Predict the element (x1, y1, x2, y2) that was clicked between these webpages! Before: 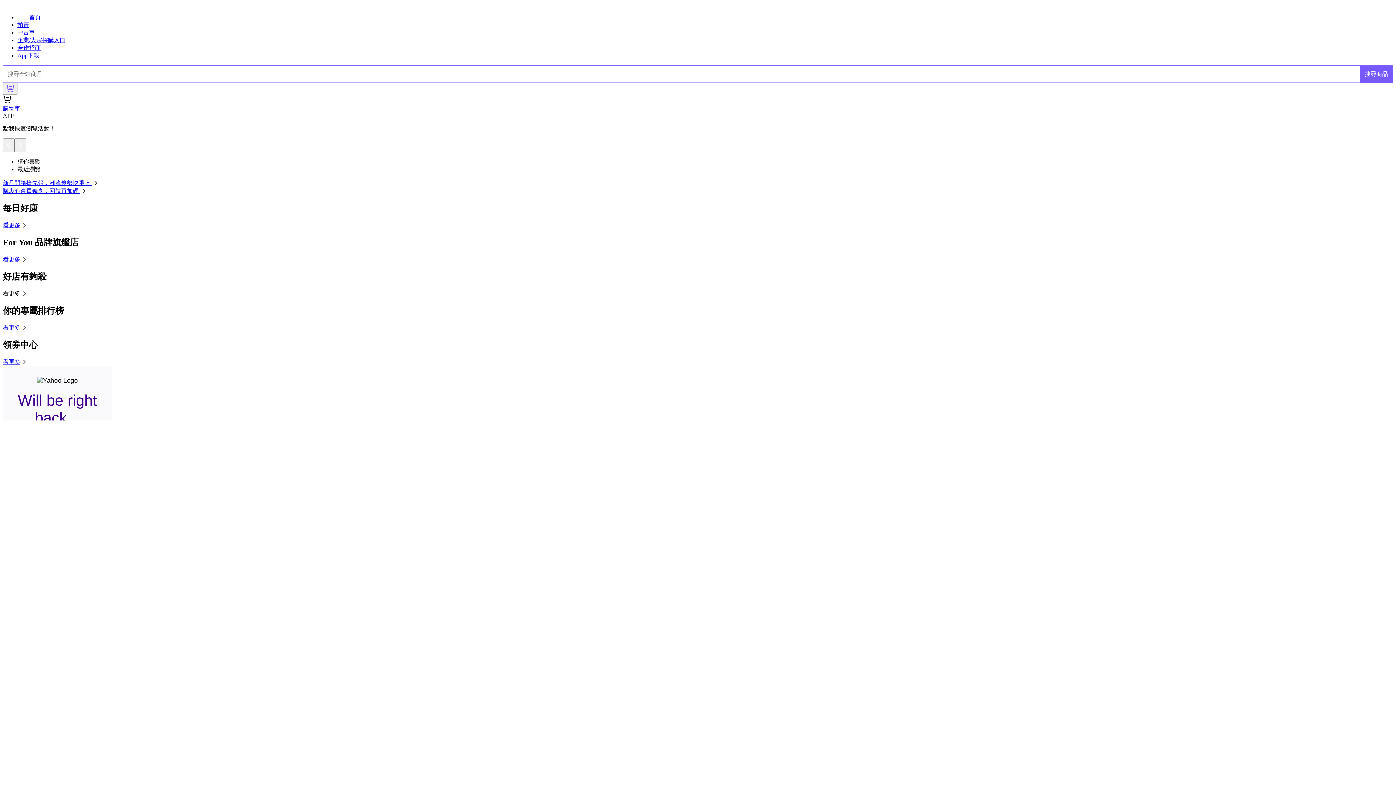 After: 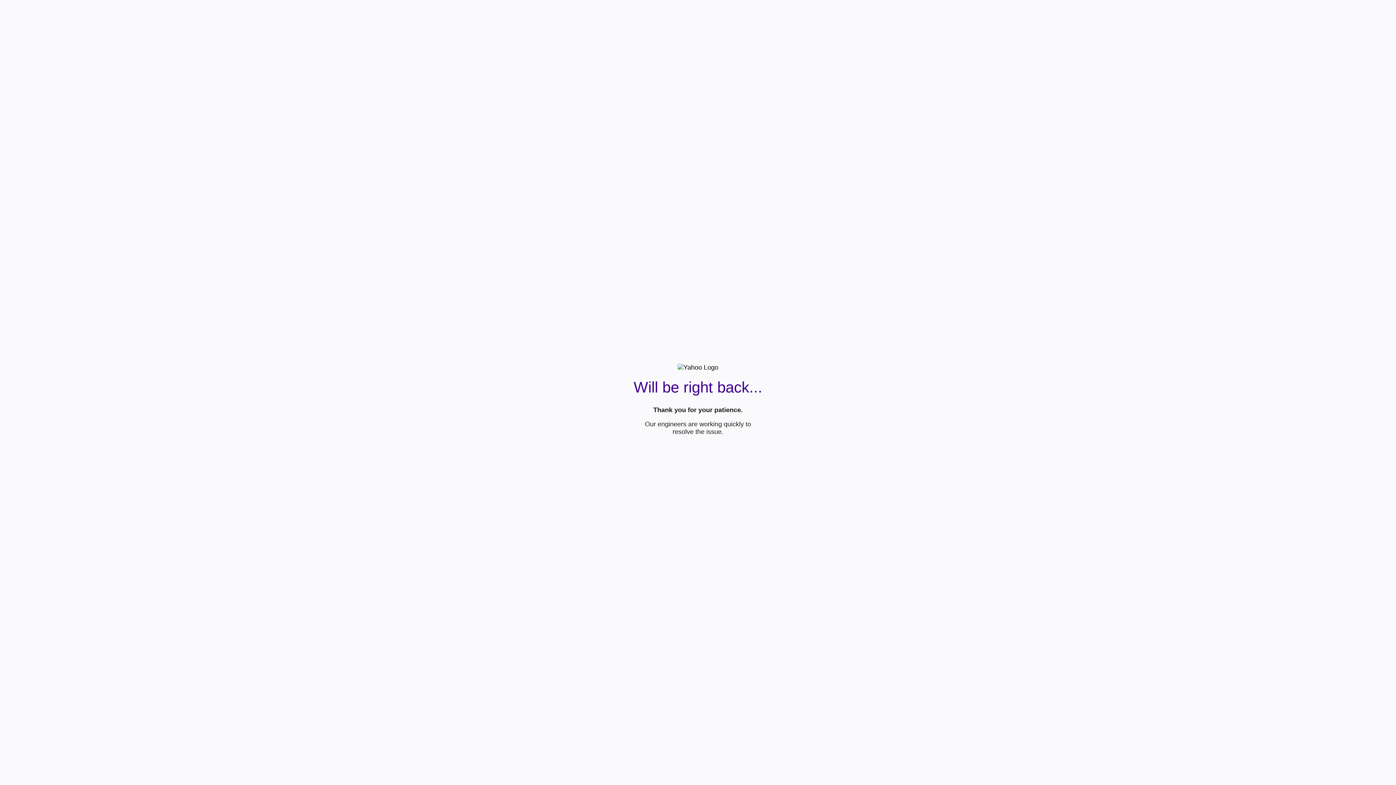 Action: label: 搜尋商品 bbox: (1360, 65, 1393, 82)